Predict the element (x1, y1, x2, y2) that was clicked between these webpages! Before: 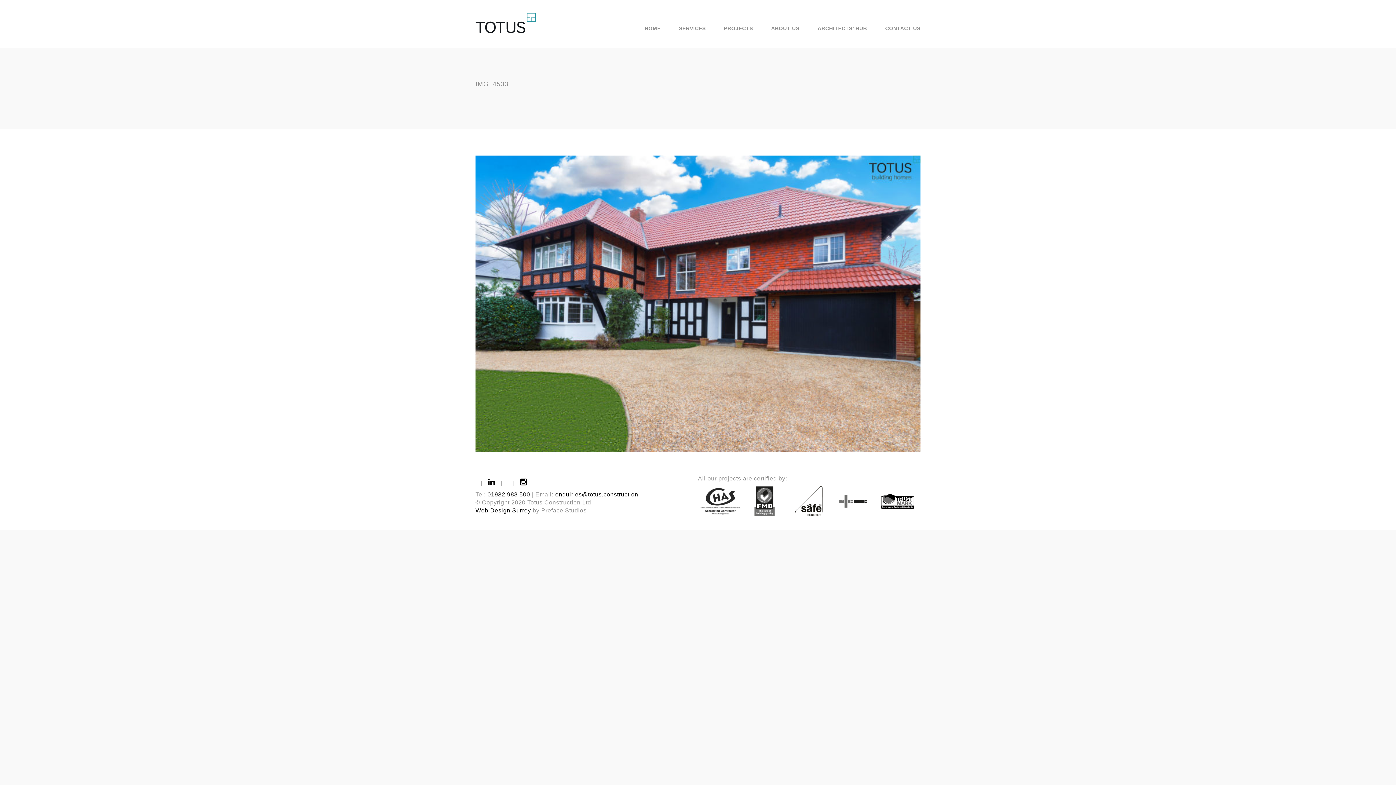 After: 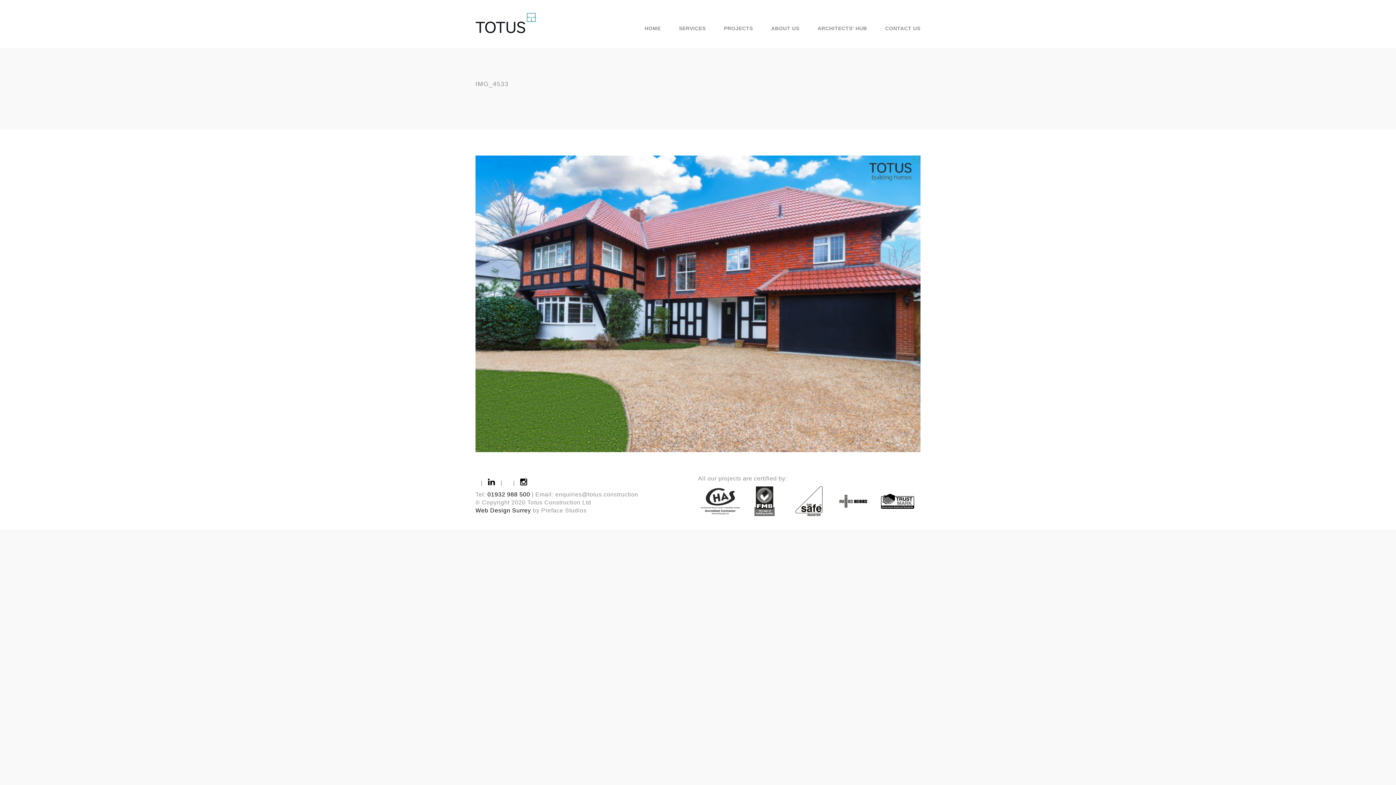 Action: label: enquiries@totus.construction bbox: (555, 491, 638, 497)